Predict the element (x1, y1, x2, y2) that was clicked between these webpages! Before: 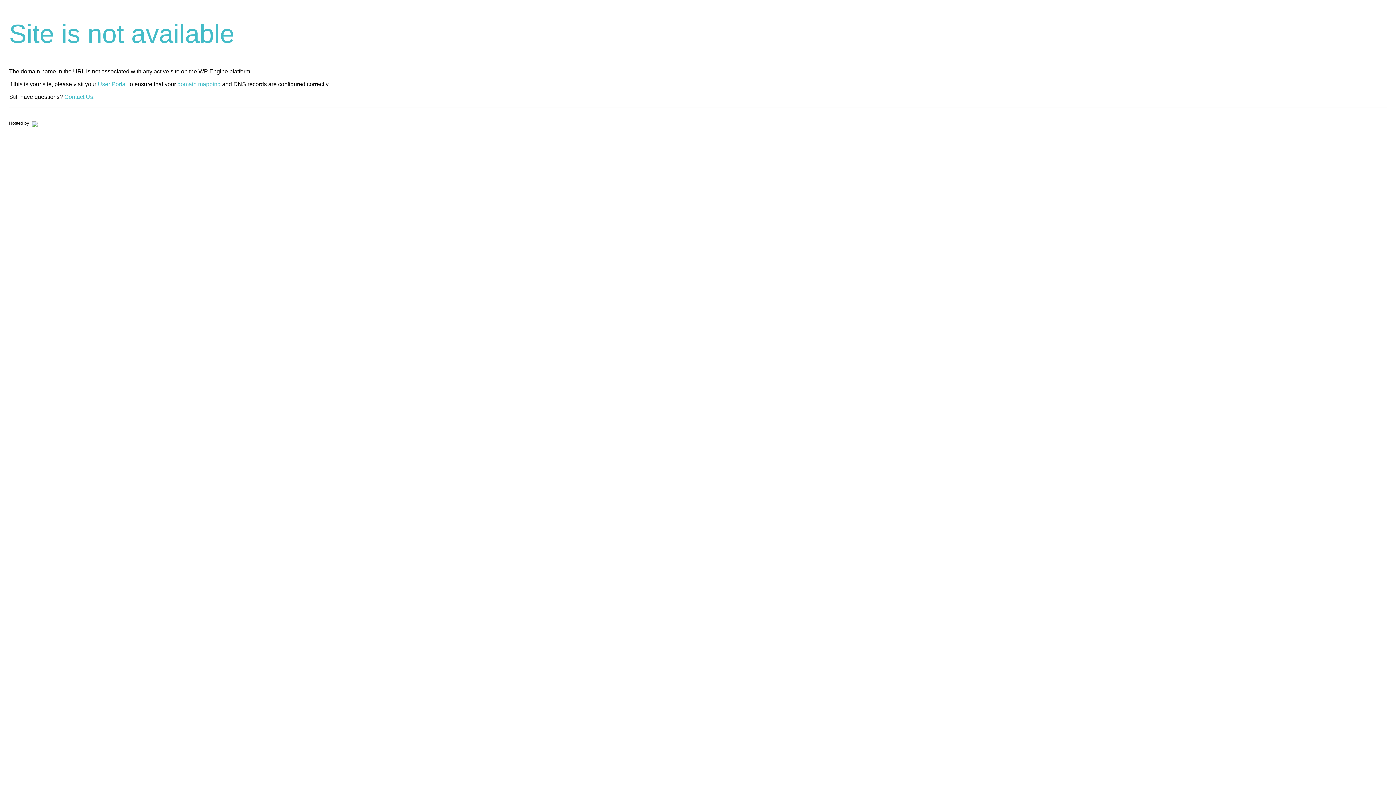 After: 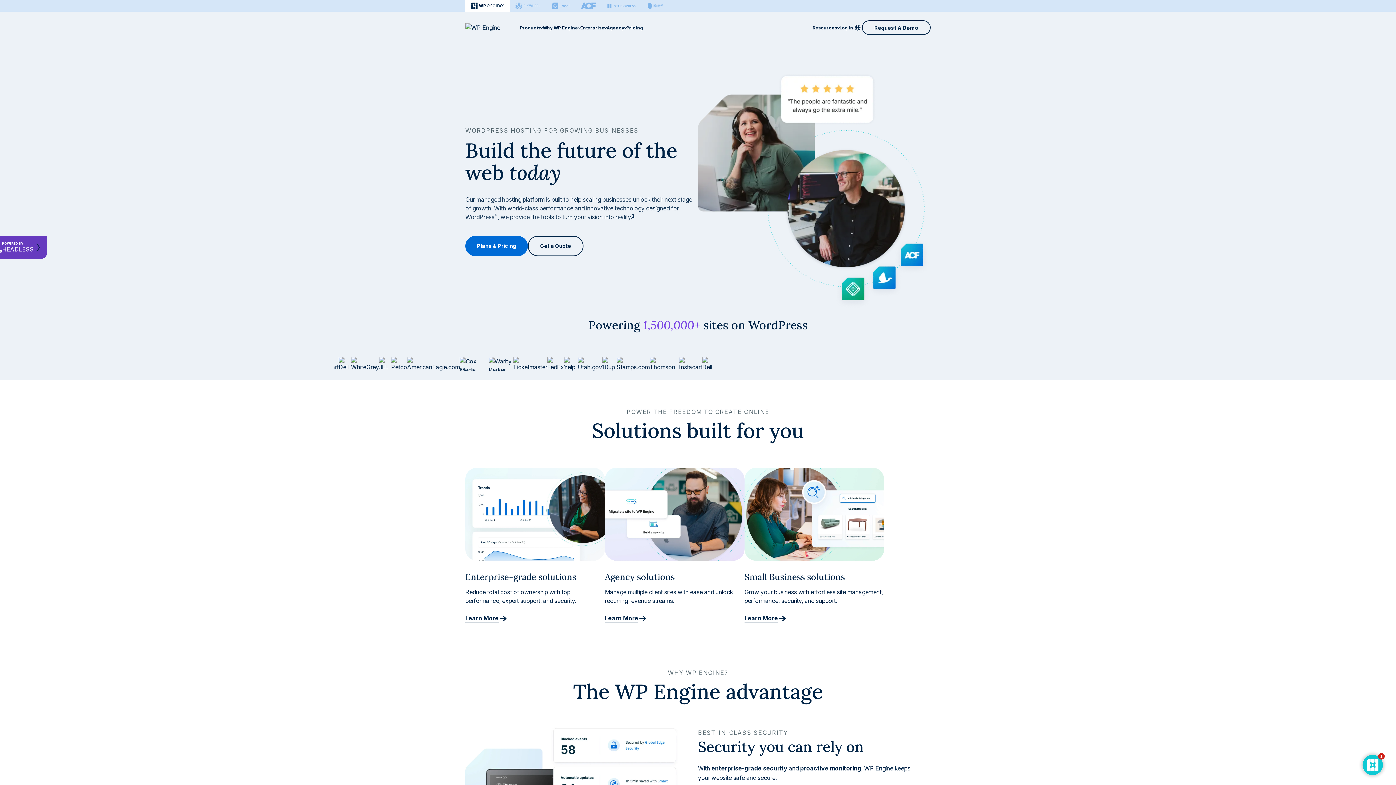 Action: bbox: (30, 120, 37, 125)